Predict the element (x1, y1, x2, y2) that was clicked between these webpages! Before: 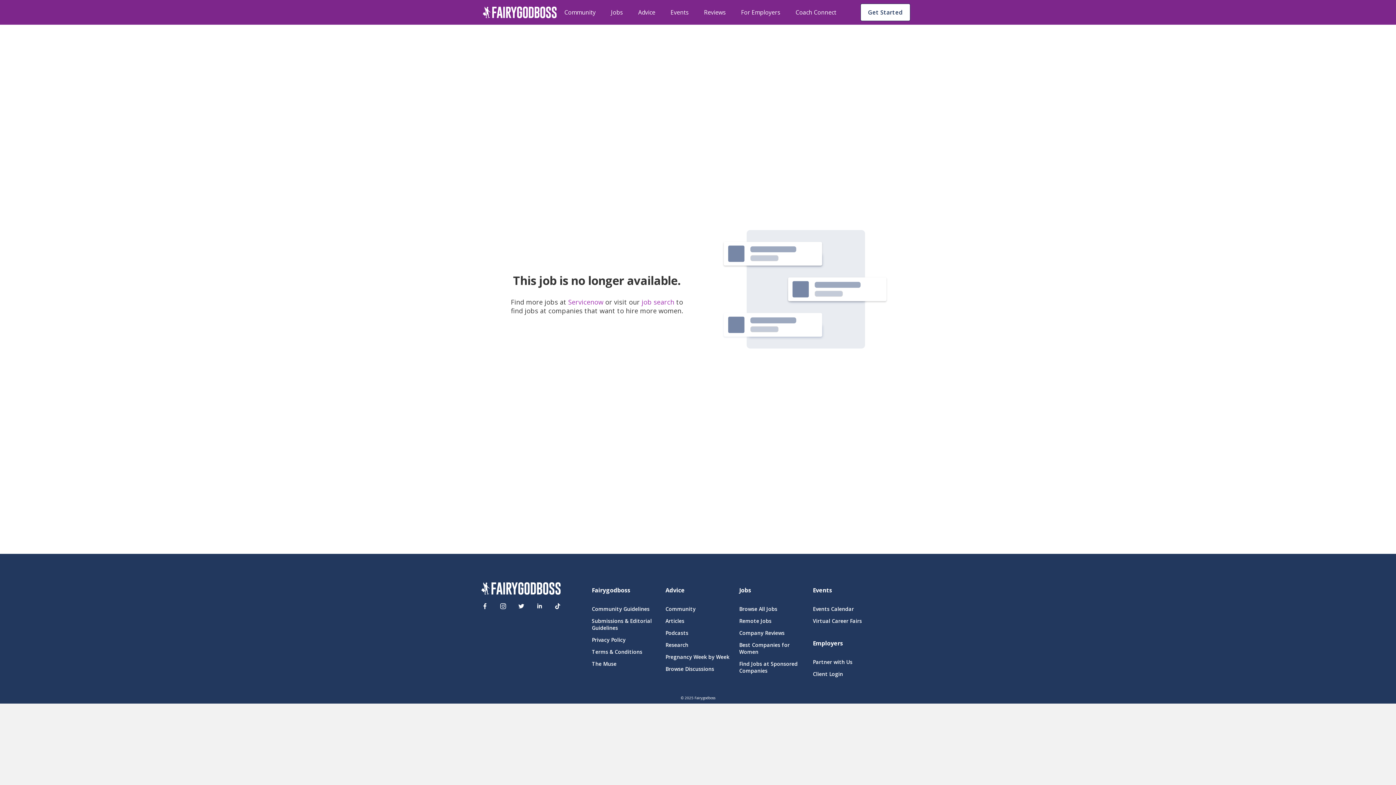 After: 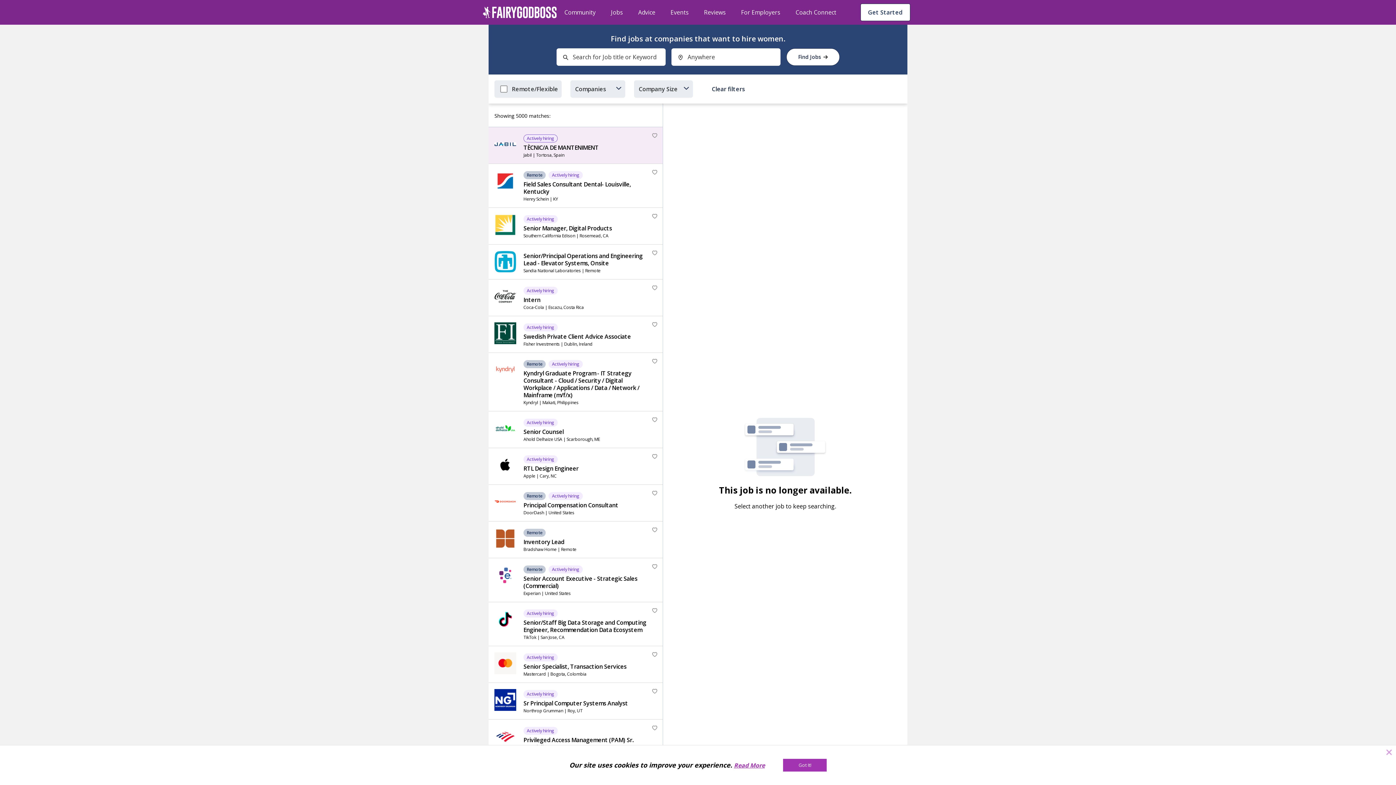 Action: label: Browse All Jobs bbox: (739, 605, 804, 612)